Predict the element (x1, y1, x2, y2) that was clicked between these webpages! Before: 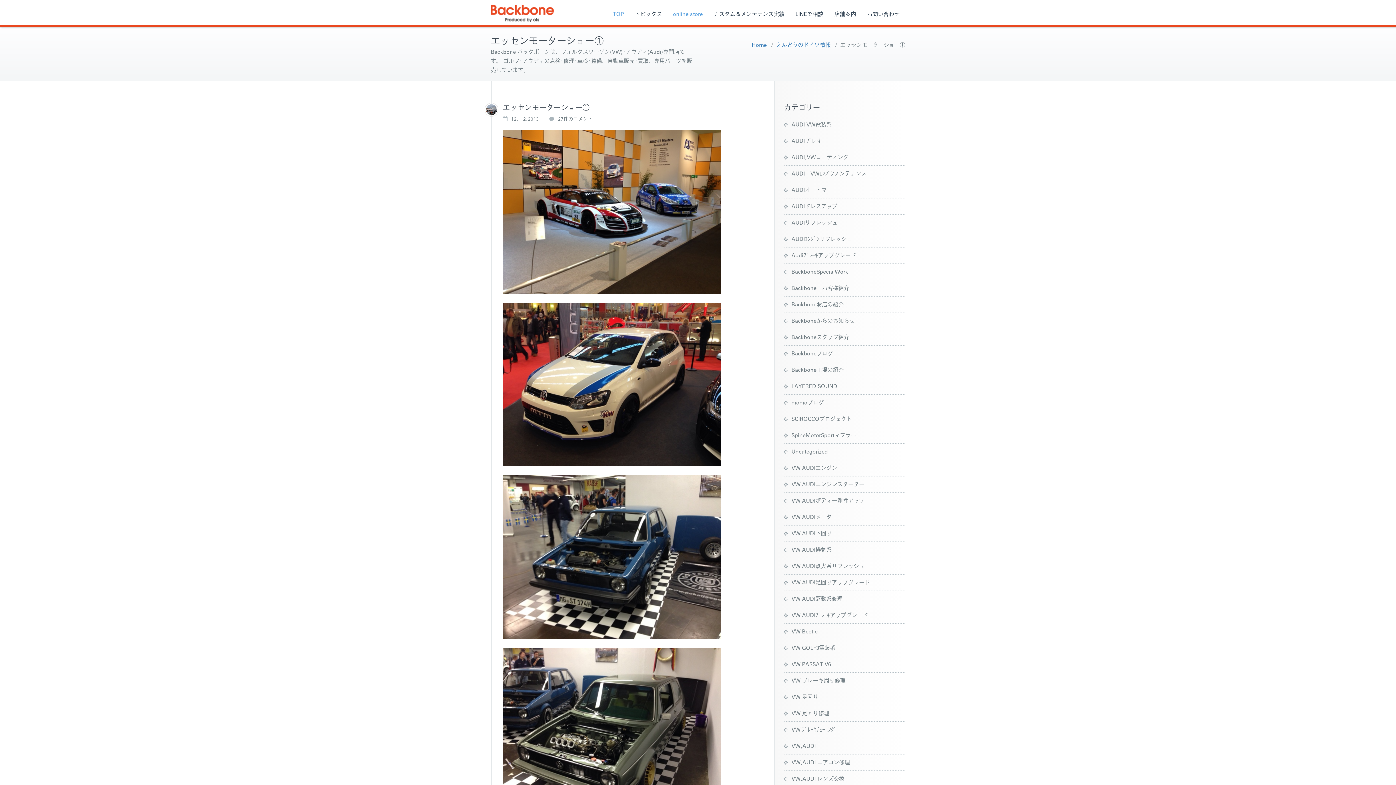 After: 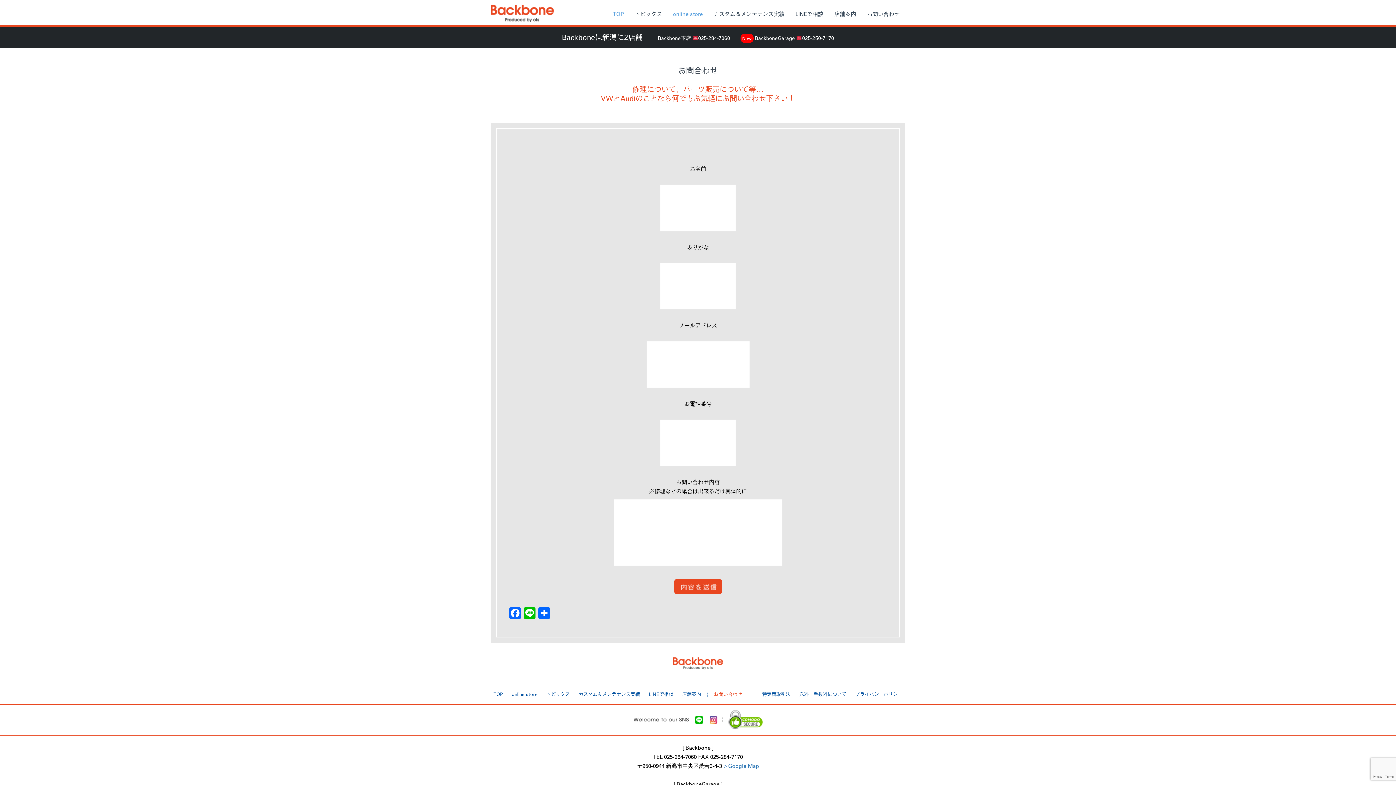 Action: bbox: (861, 10, 905, 24) label: お問い合わせ